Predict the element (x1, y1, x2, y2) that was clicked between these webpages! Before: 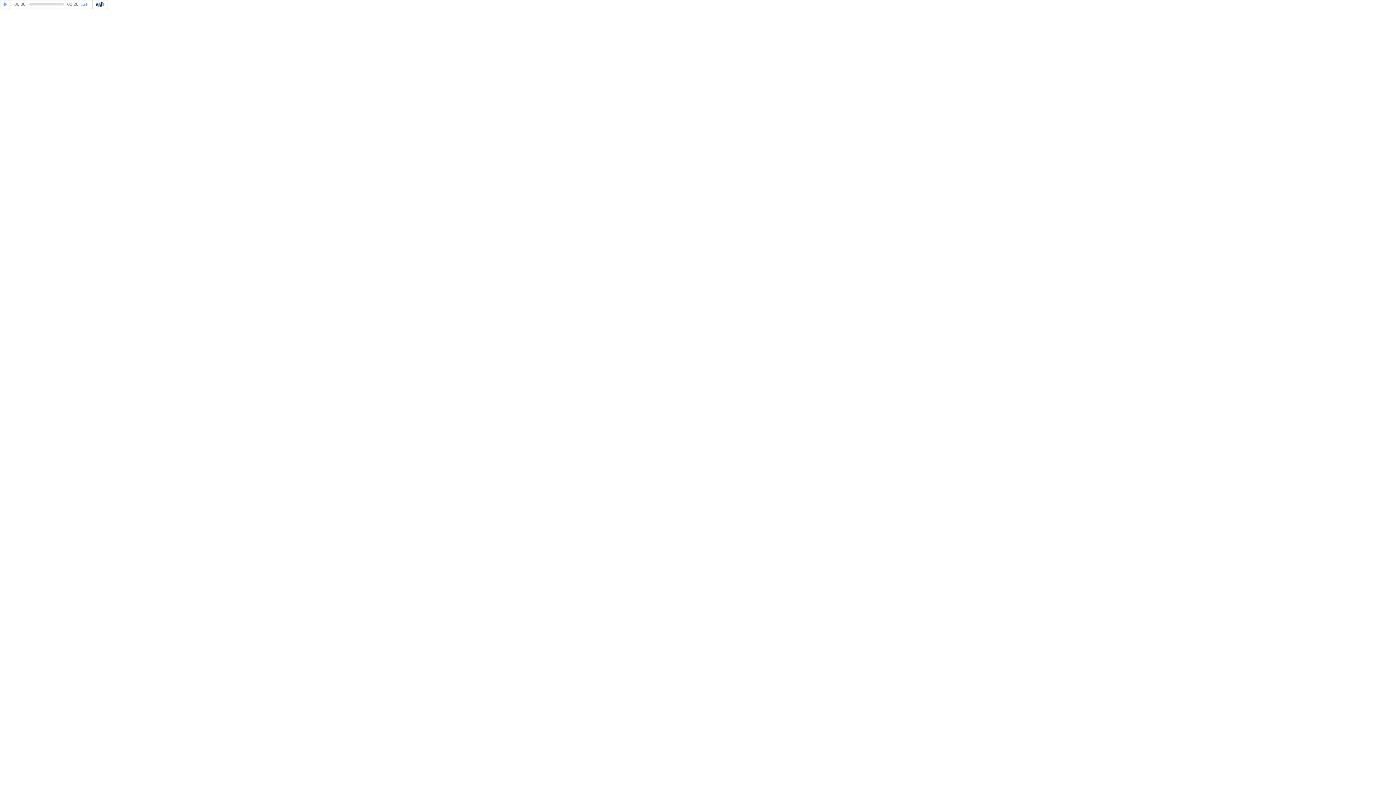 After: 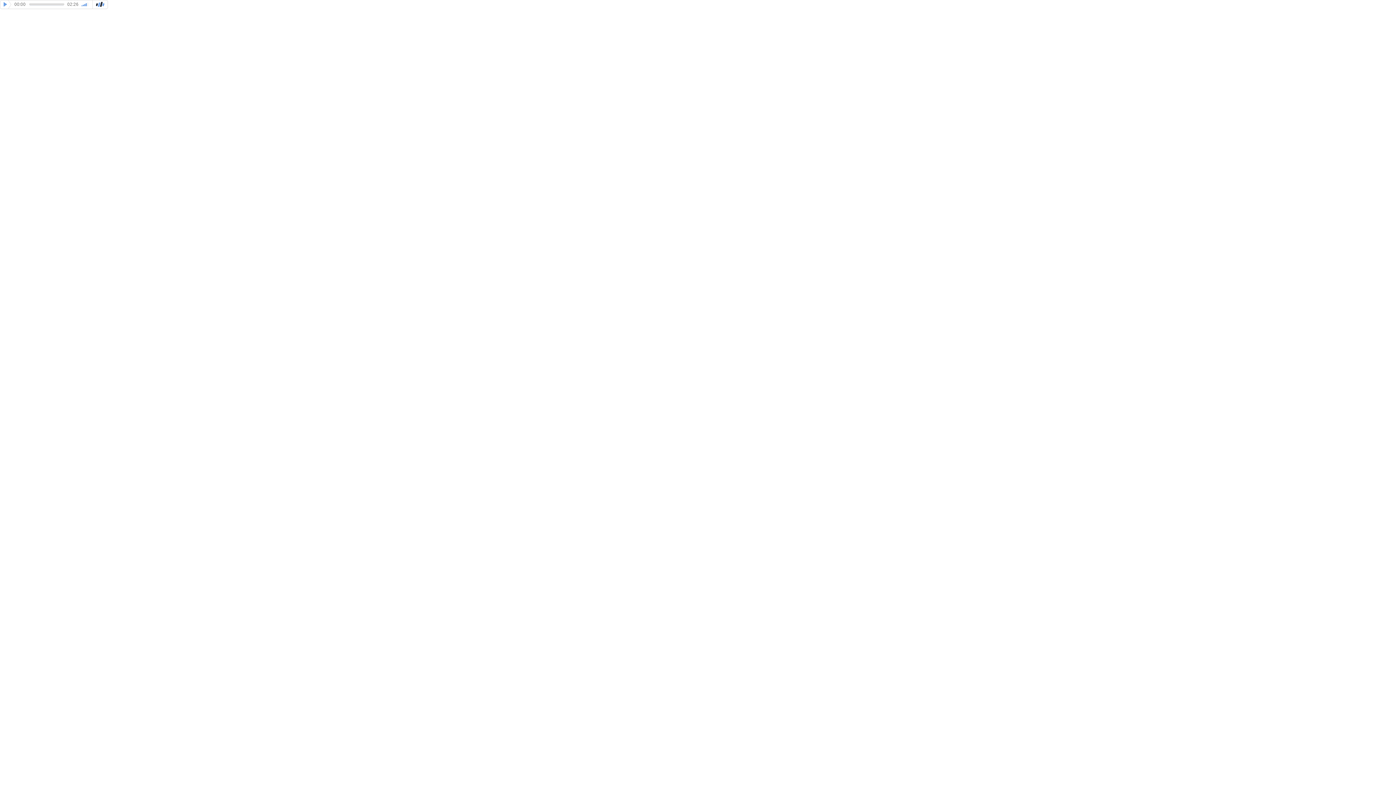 Action: label: min volume bbox: (78, 2, 81, 6)